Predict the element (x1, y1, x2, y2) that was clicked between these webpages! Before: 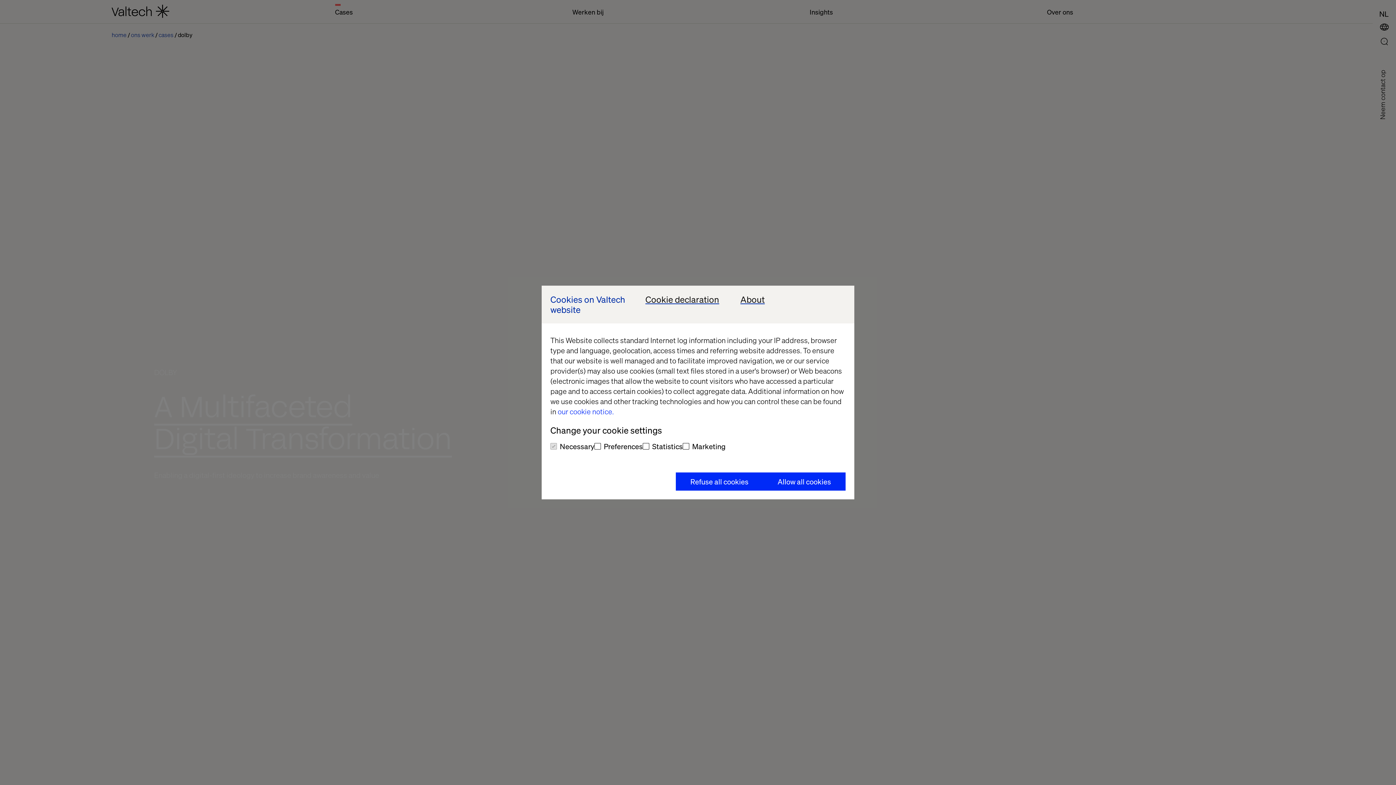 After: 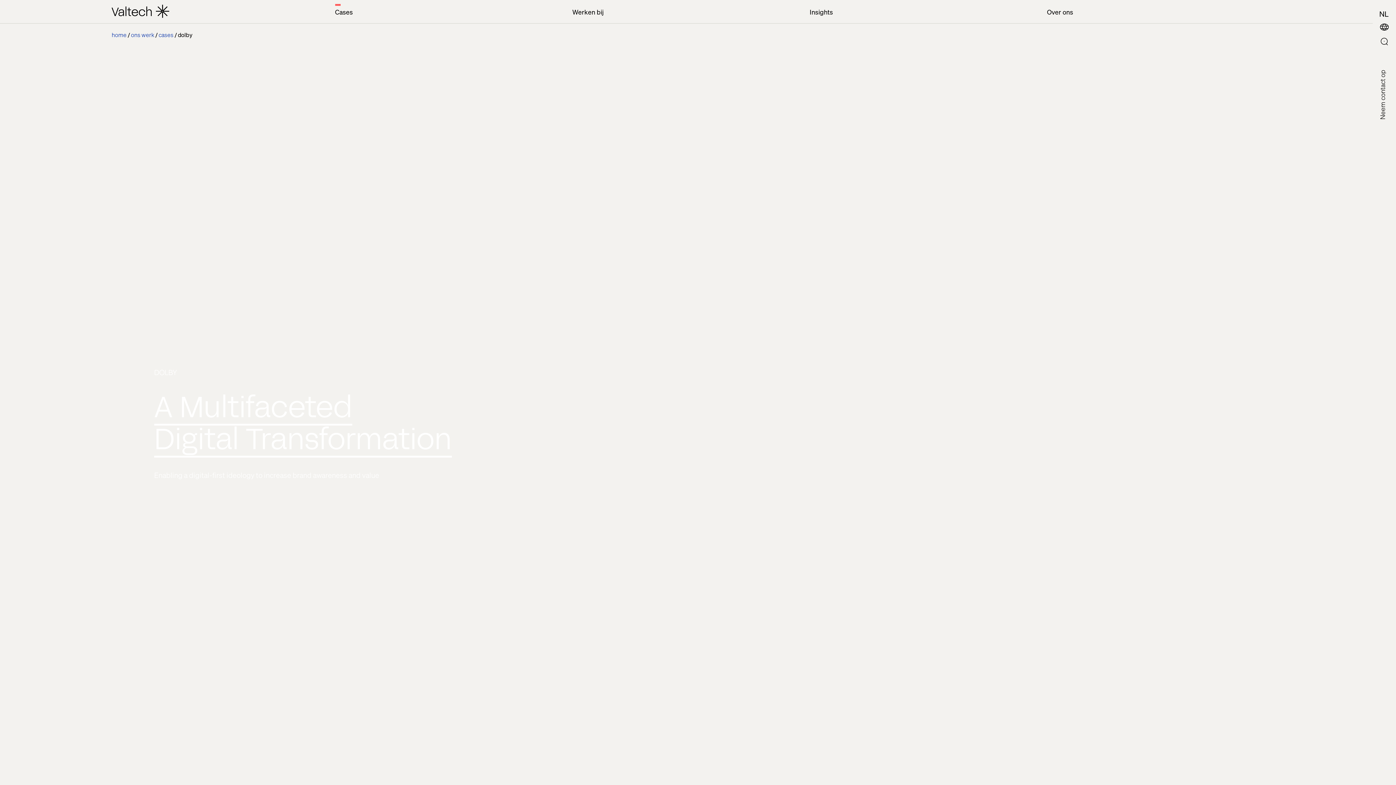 Action: bbox: (676, 472, 763, 490) label: Refuse all cookies